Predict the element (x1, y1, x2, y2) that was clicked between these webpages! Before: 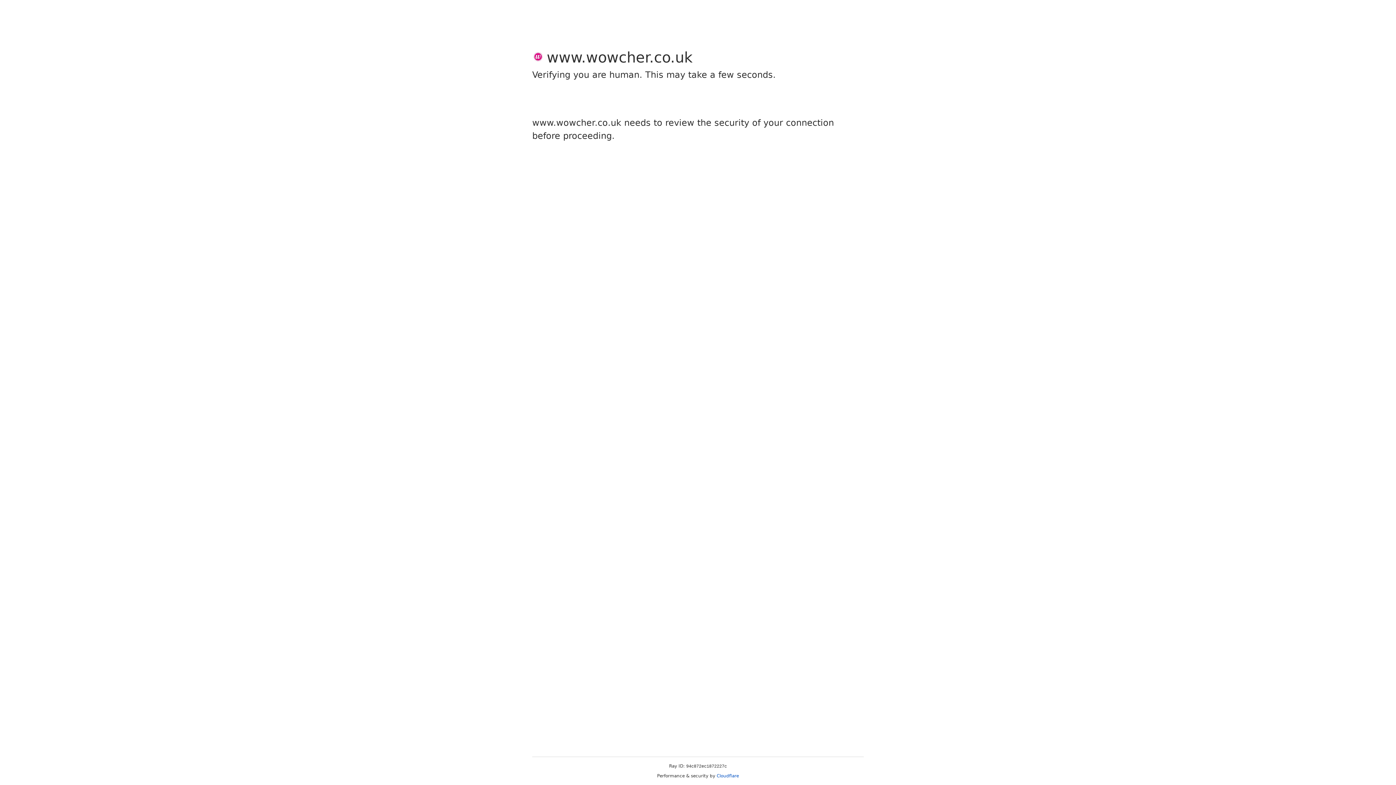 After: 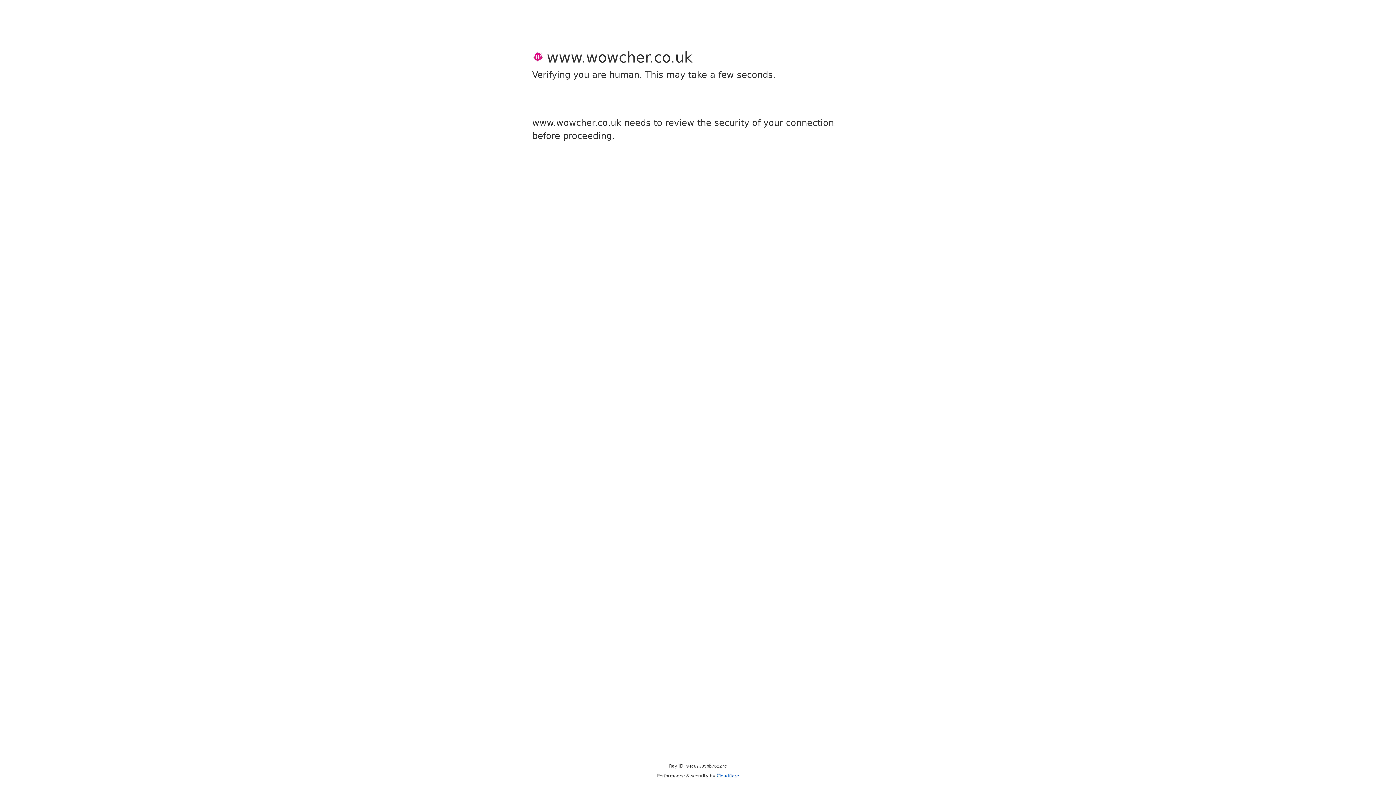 Action: label: Cloudflare bbox: (716, 773, 739, 778)